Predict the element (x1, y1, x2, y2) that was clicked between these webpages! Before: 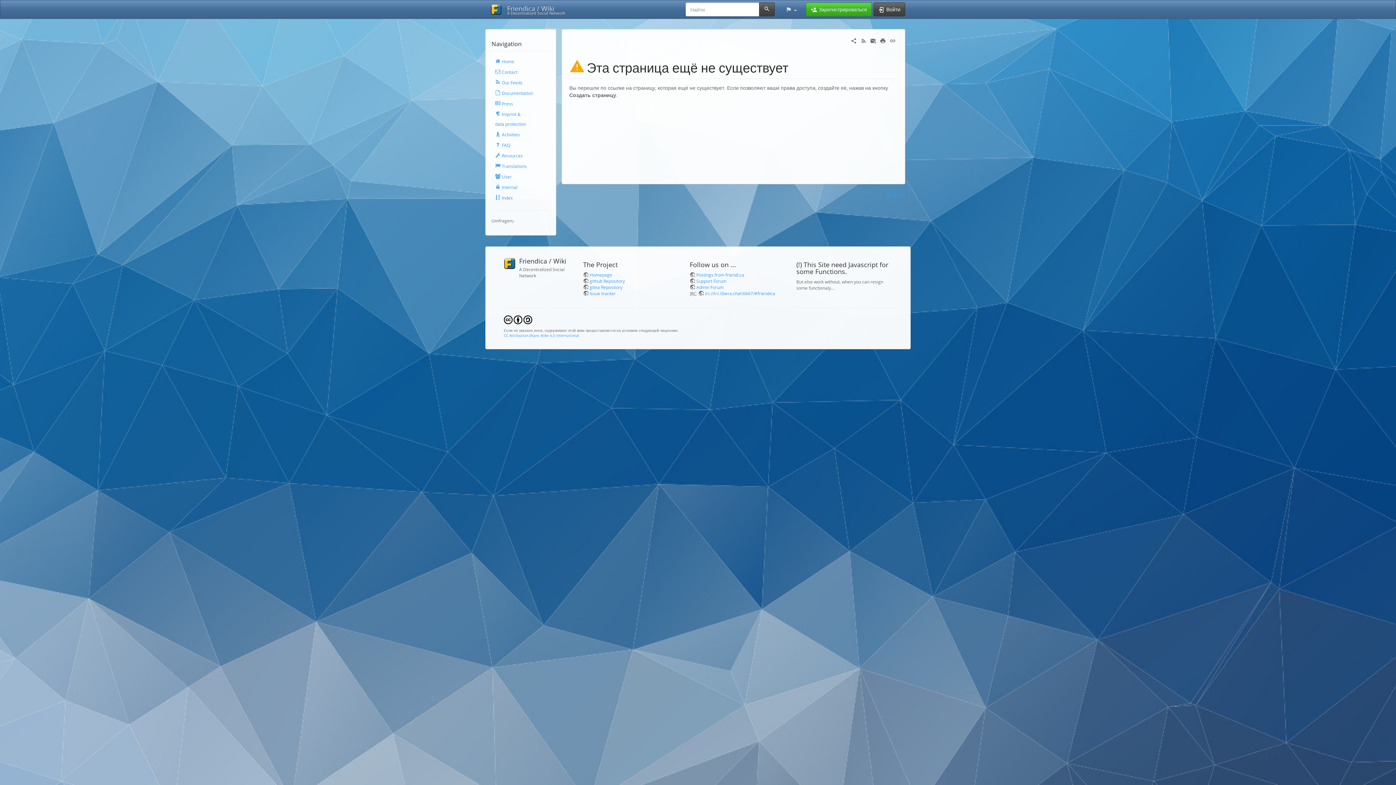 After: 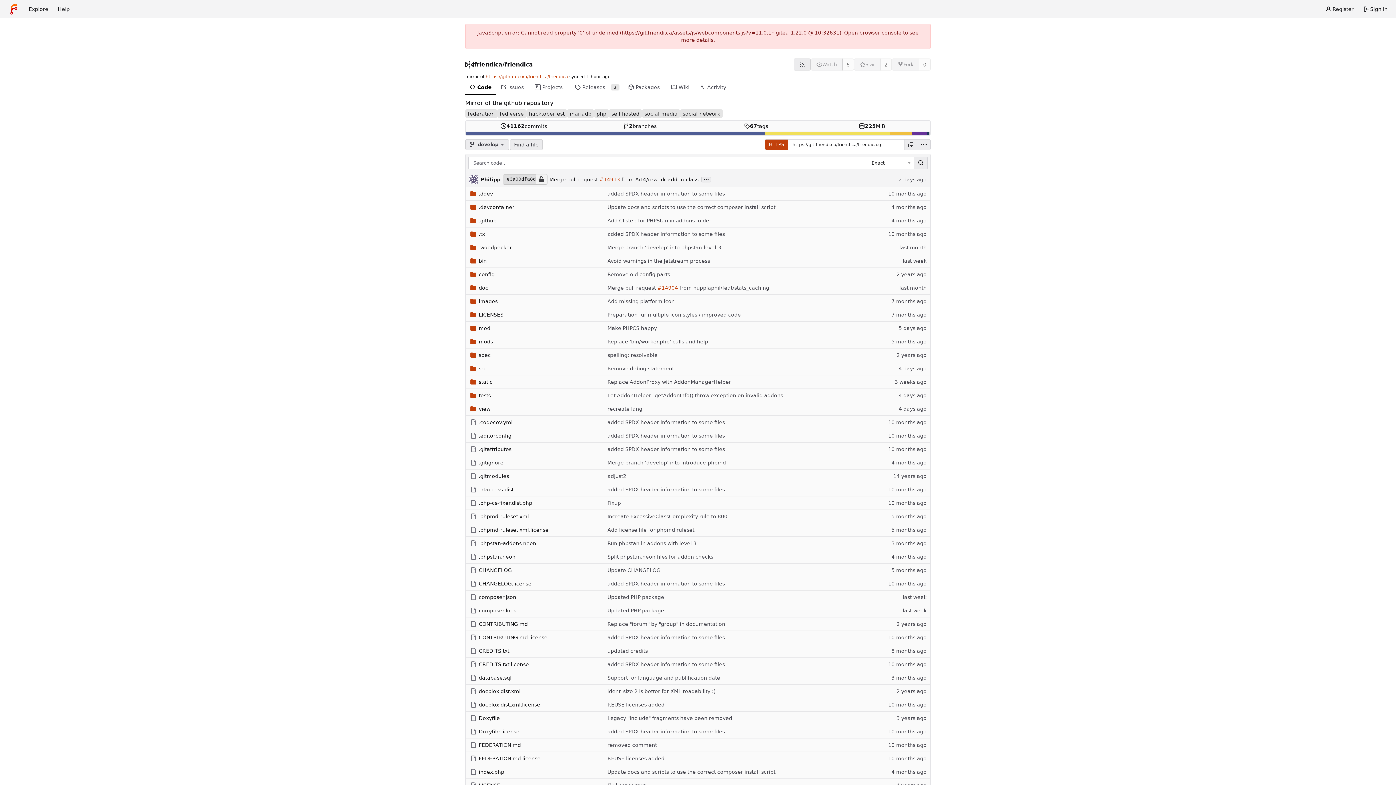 Action: bbox: (583, 284, 622, 290) label: gitea Repository